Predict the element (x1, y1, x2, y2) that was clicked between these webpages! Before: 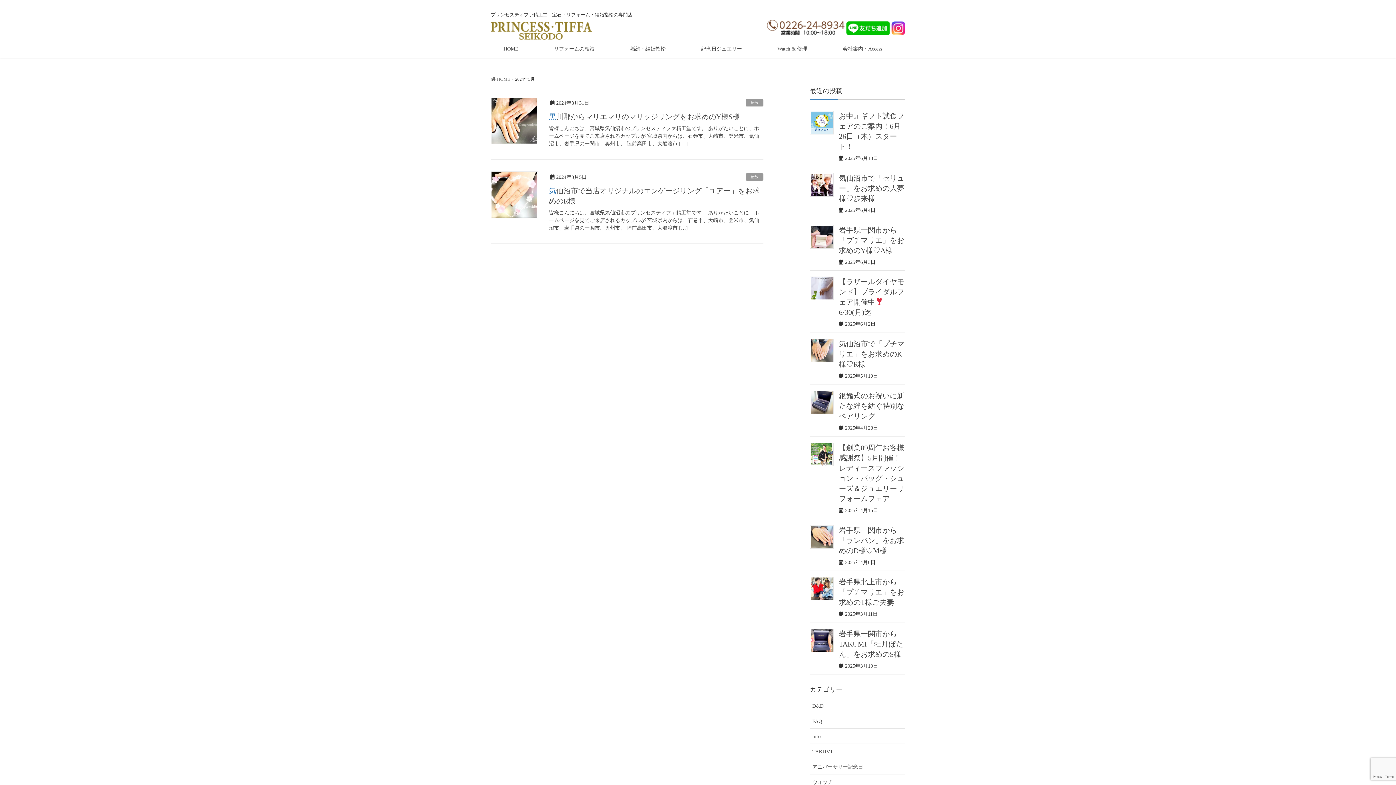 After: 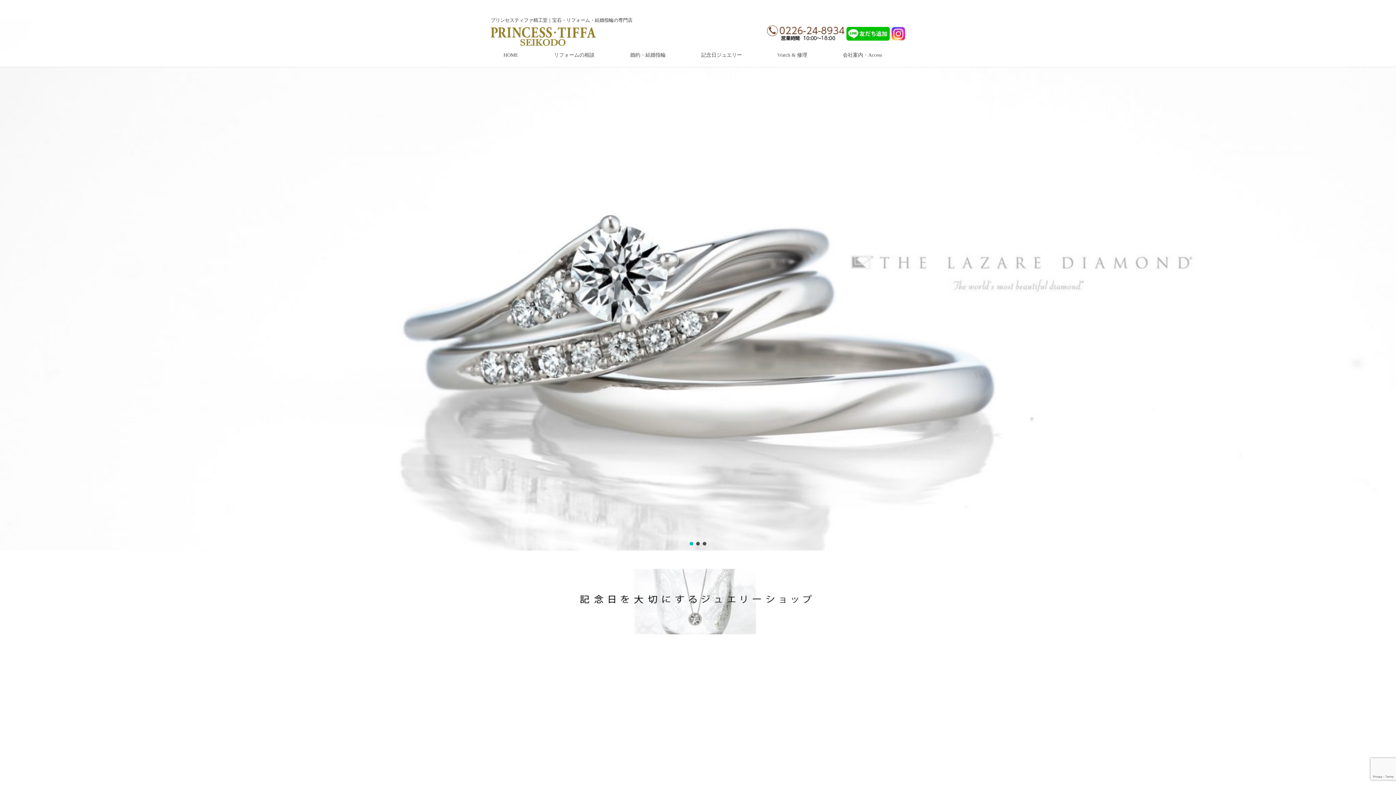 Action: bbox: (490, 43, 531, 54) label: HOME